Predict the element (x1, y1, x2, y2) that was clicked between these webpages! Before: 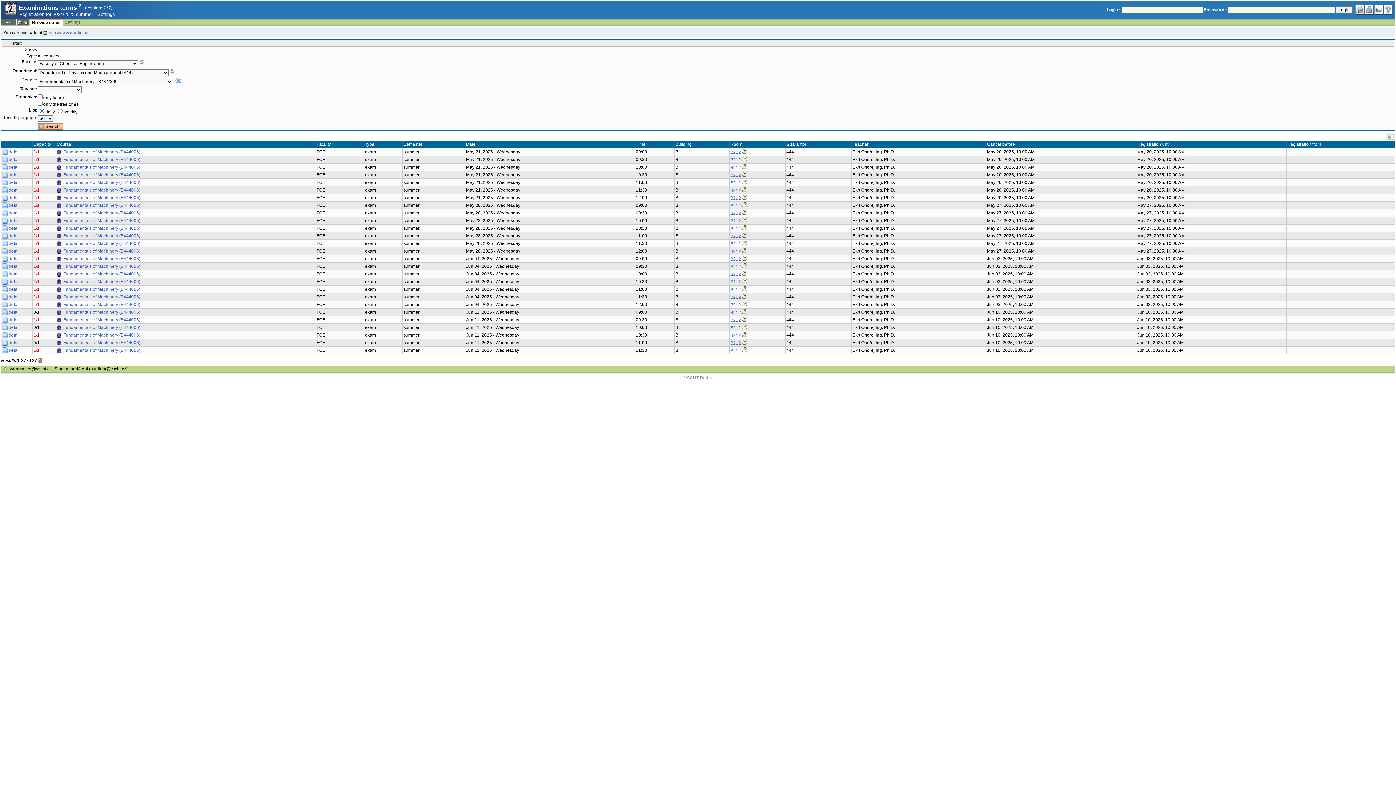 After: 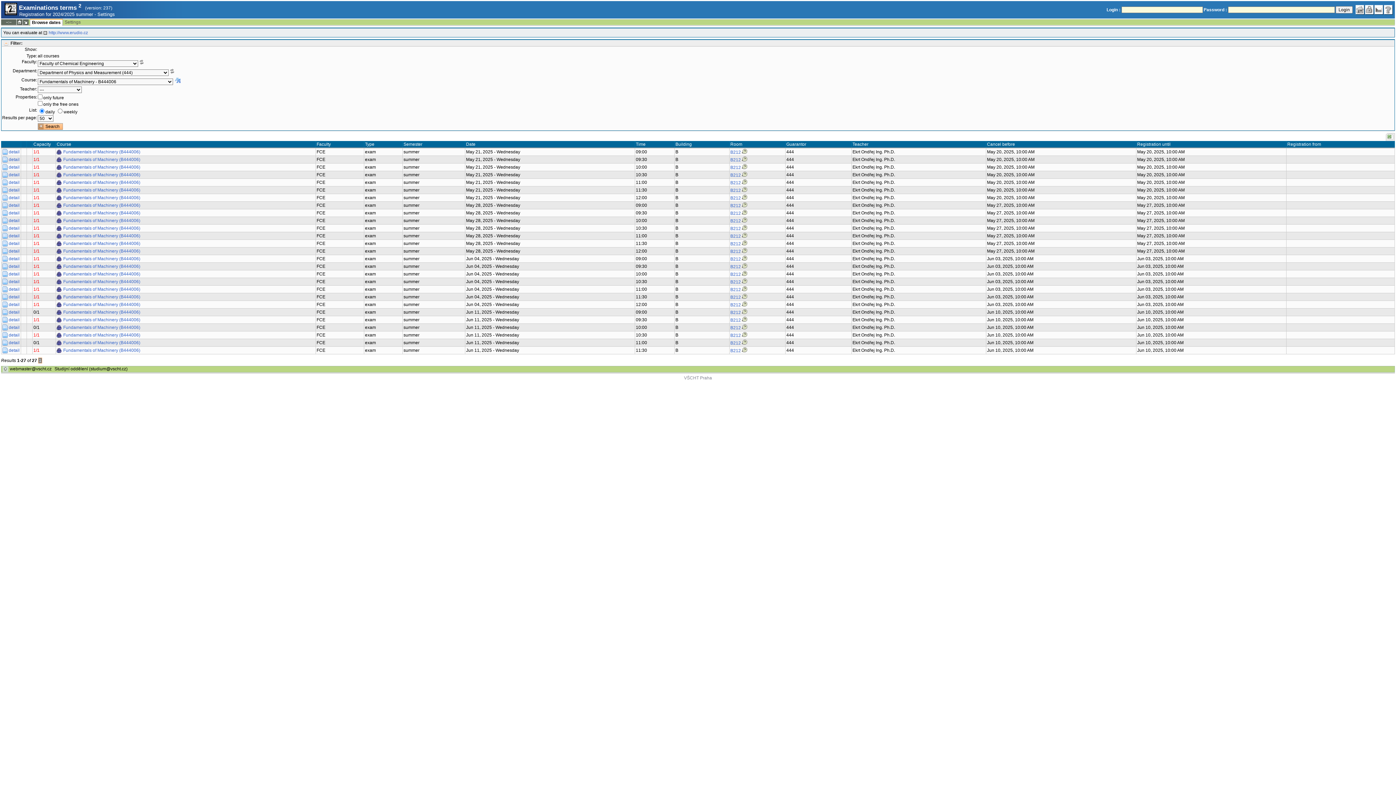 Action: bbox: (2, 366, 8, 372)